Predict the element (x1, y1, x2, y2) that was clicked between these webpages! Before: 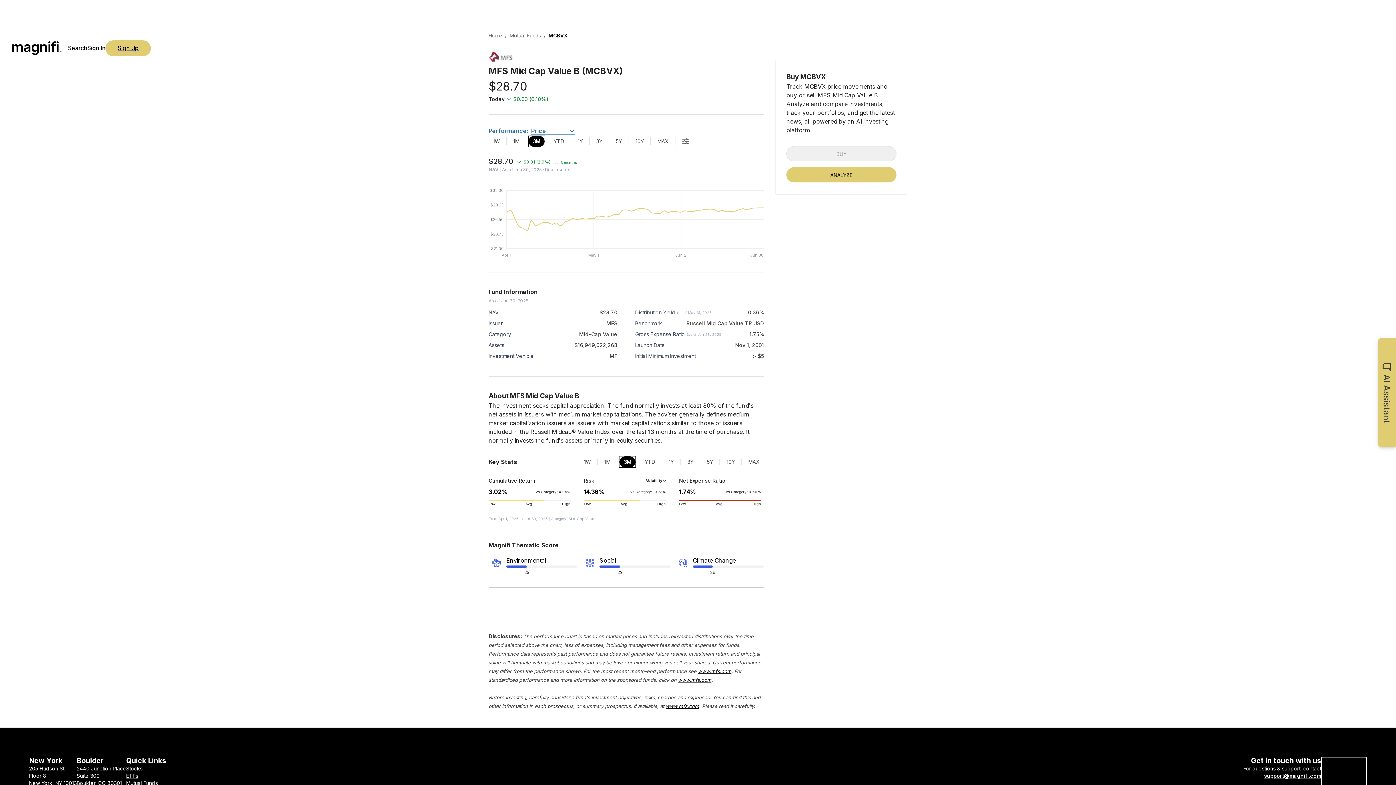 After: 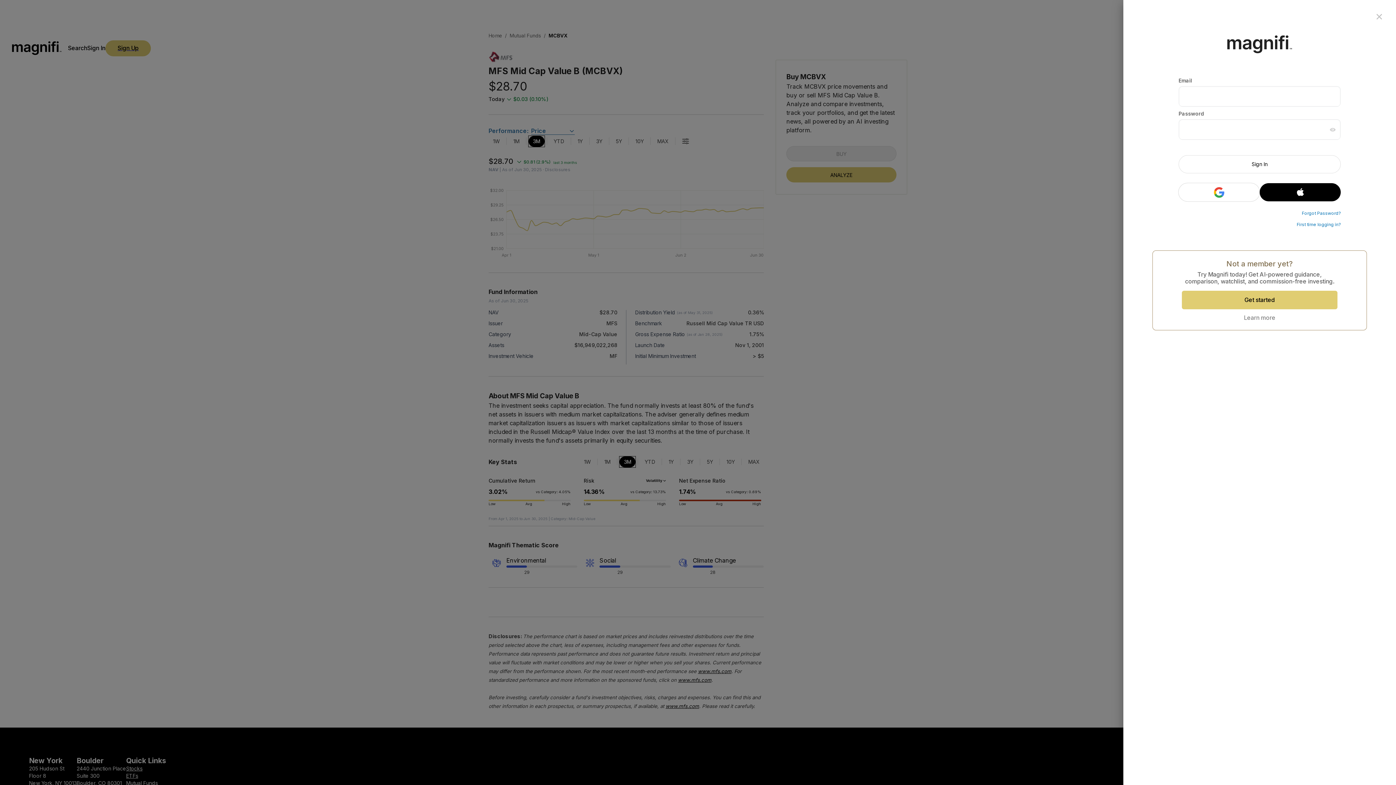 Action: bbox: (1378, 338, 1396, 447)